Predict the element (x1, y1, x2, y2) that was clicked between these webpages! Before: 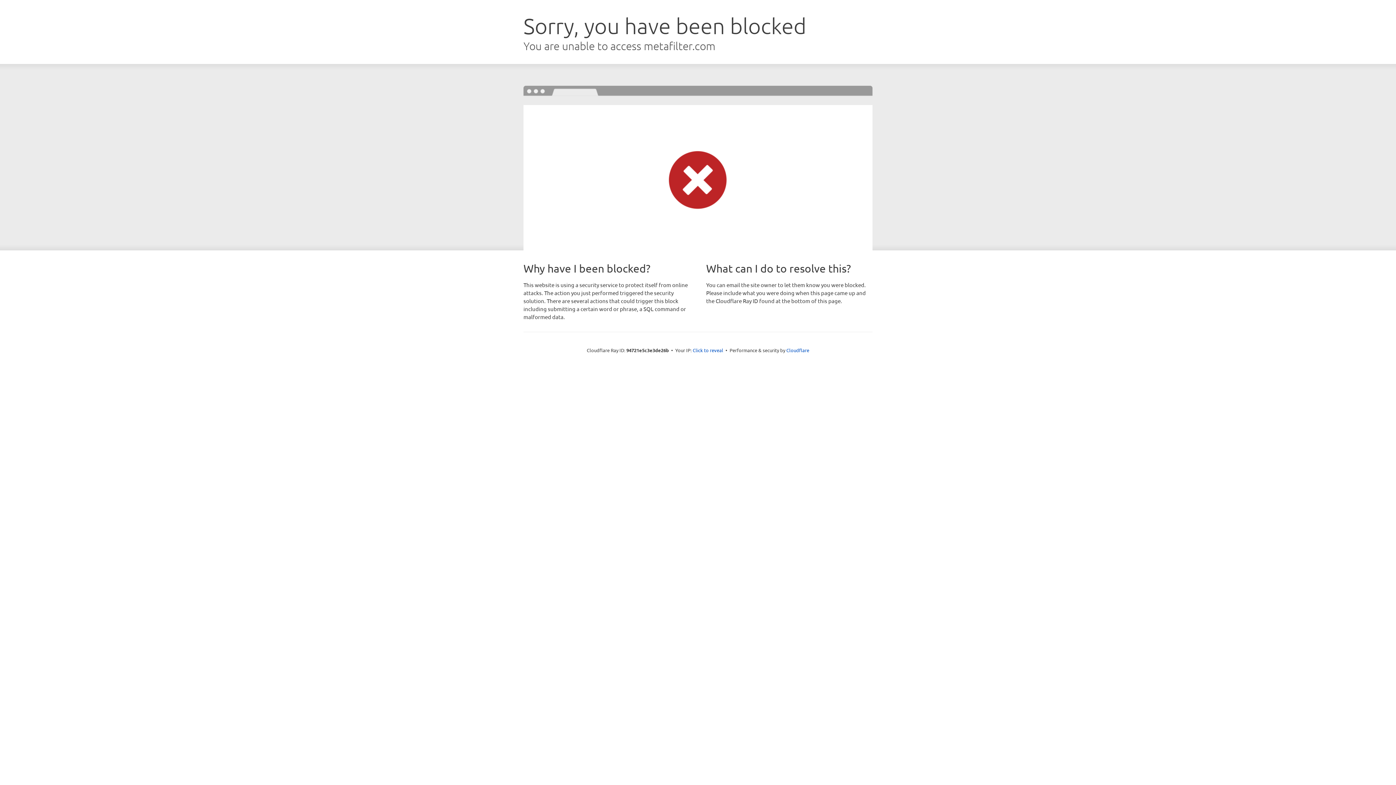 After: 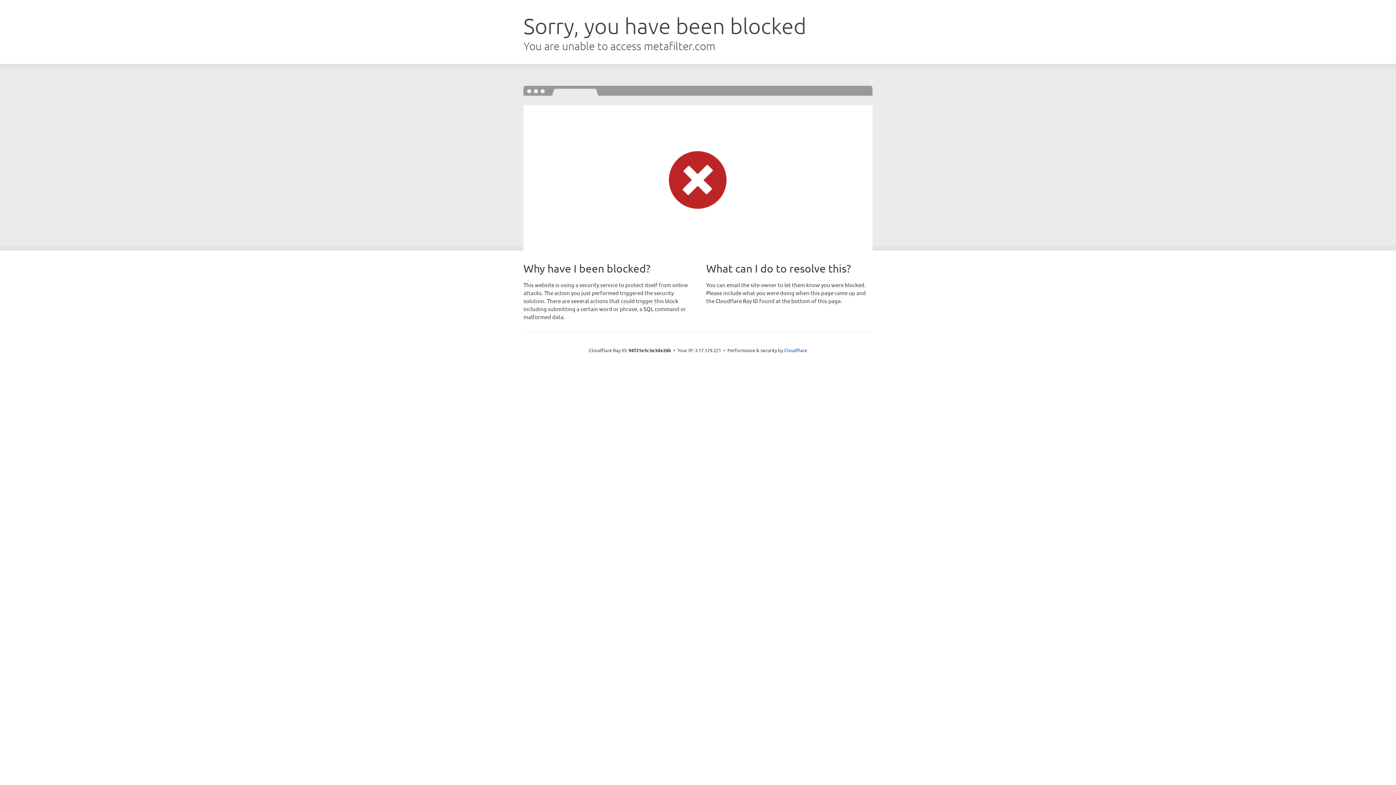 Action: bbox: (692, 346, 723, 353) label: Click to reveal